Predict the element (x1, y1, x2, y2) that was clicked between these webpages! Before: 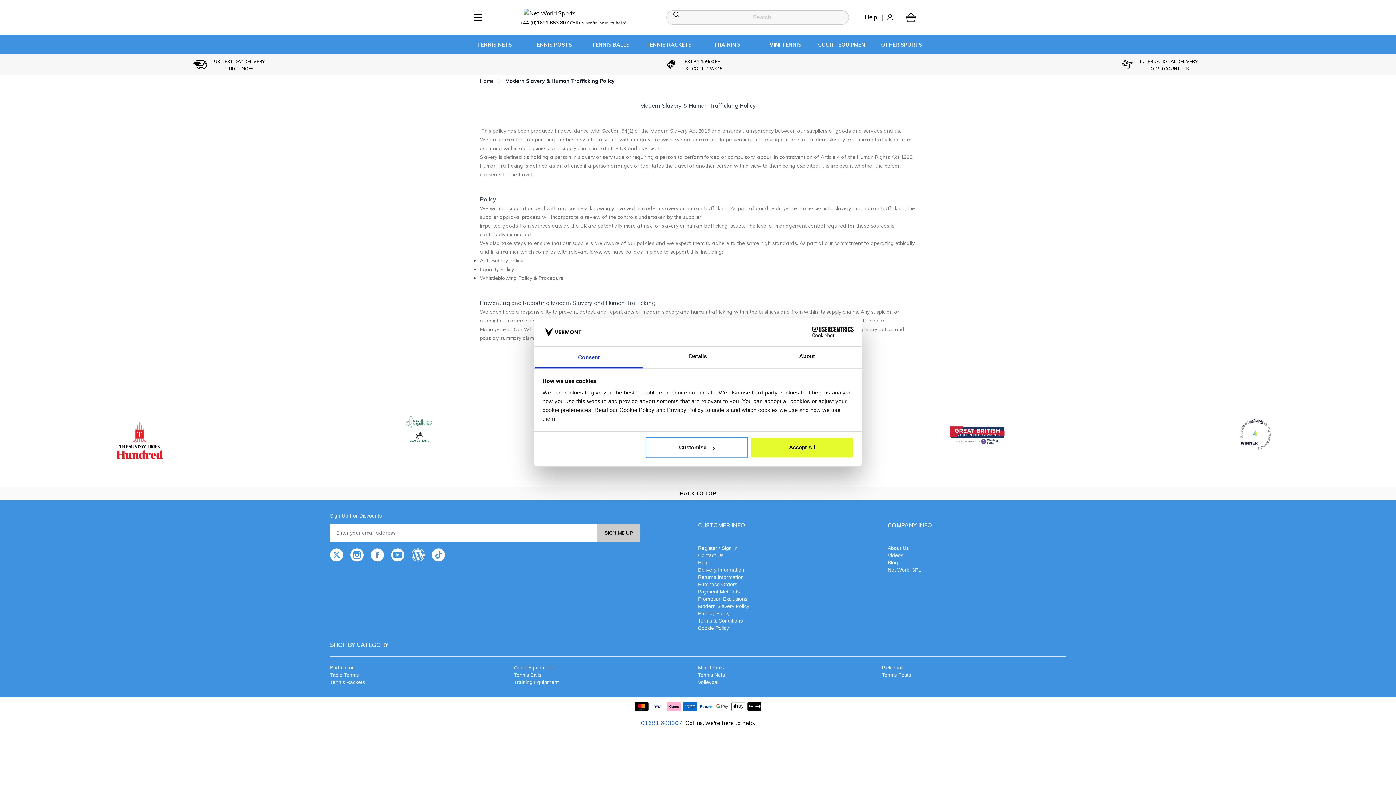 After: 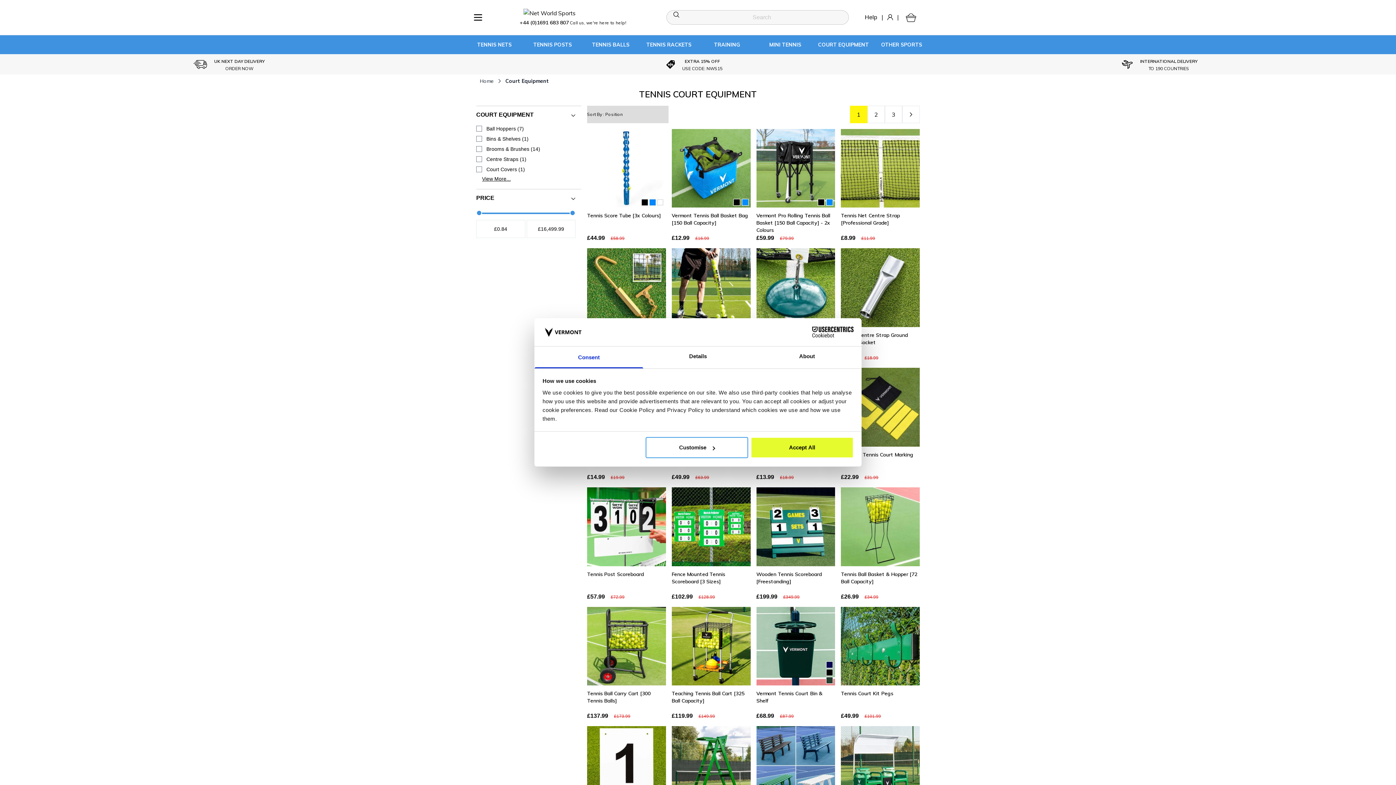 Action: bbox: (814, 35, 872, 54) label: COURT EQUIPMENT